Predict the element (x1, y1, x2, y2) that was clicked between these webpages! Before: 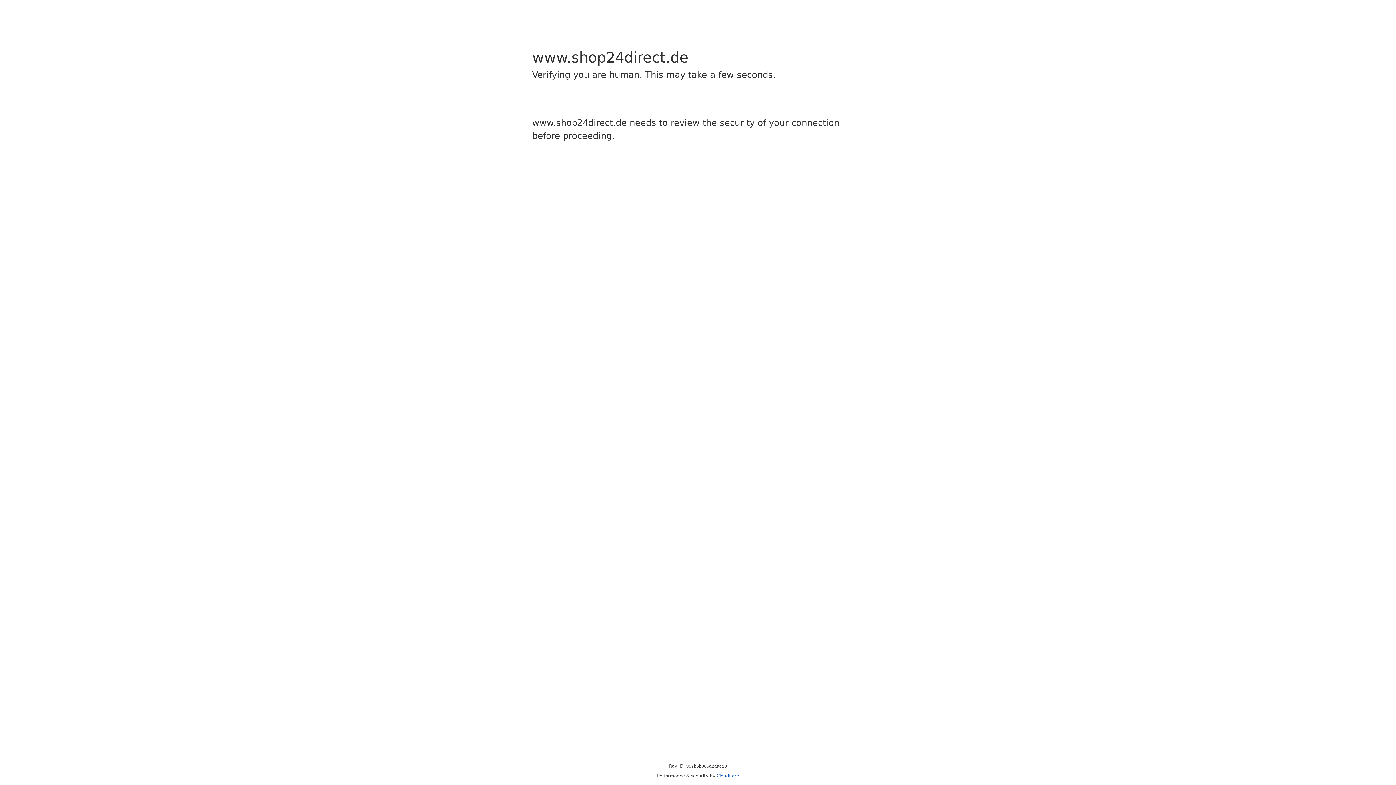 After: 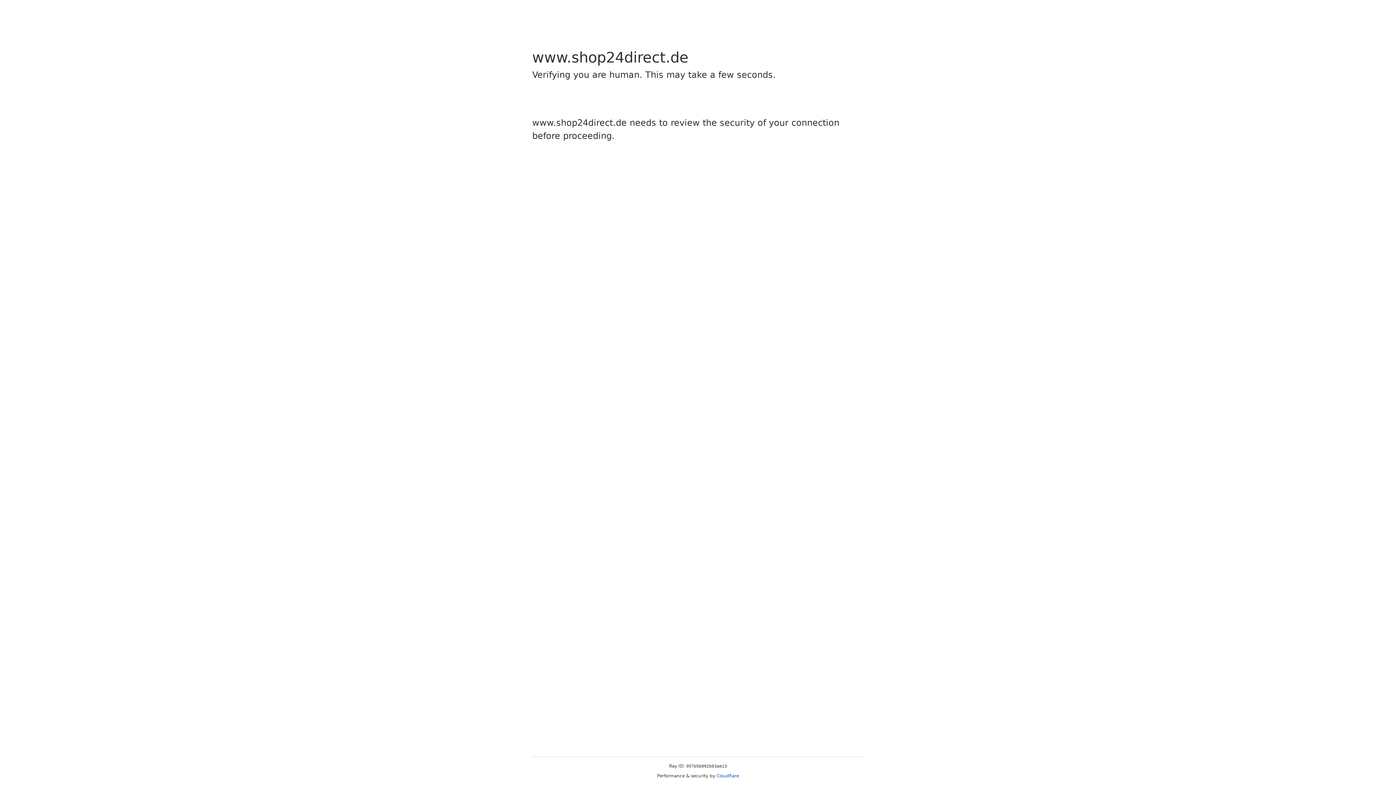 Action: label: Cloudflare bbox: (716, 773, 739, 778)